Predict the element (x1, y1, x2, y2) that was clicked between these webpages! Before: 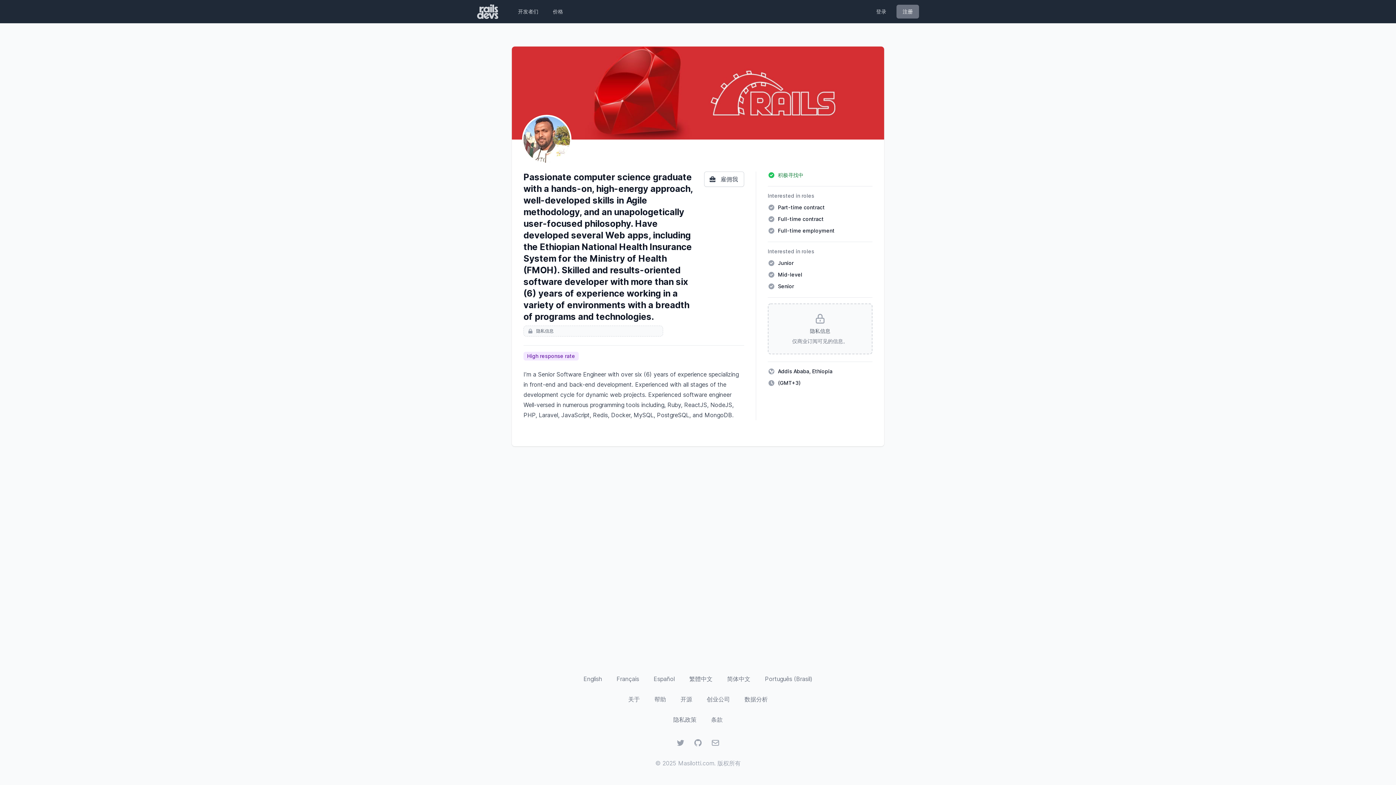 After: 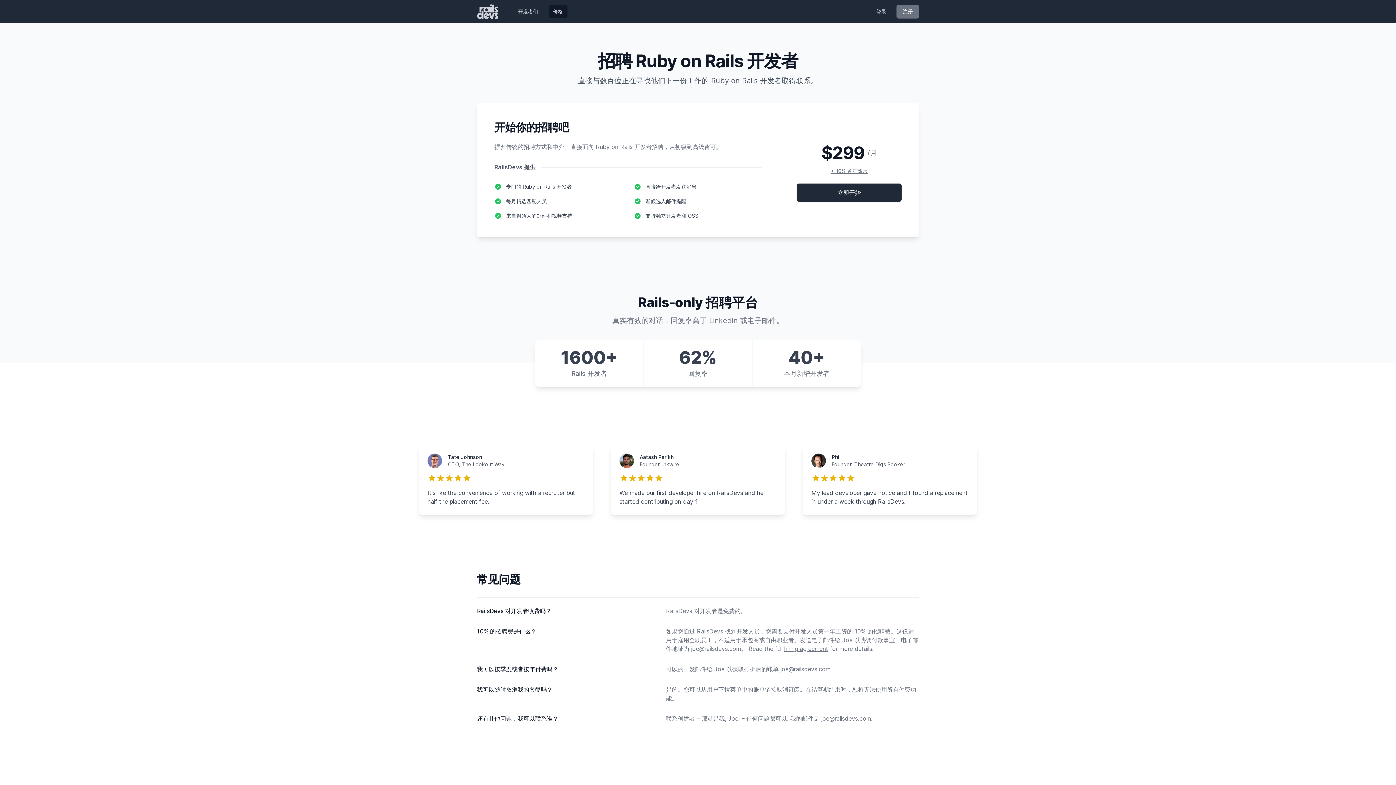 Action: bbox: (768, 303, 872, 354) label: 隐私信息
仅商业订阅可见的信息。